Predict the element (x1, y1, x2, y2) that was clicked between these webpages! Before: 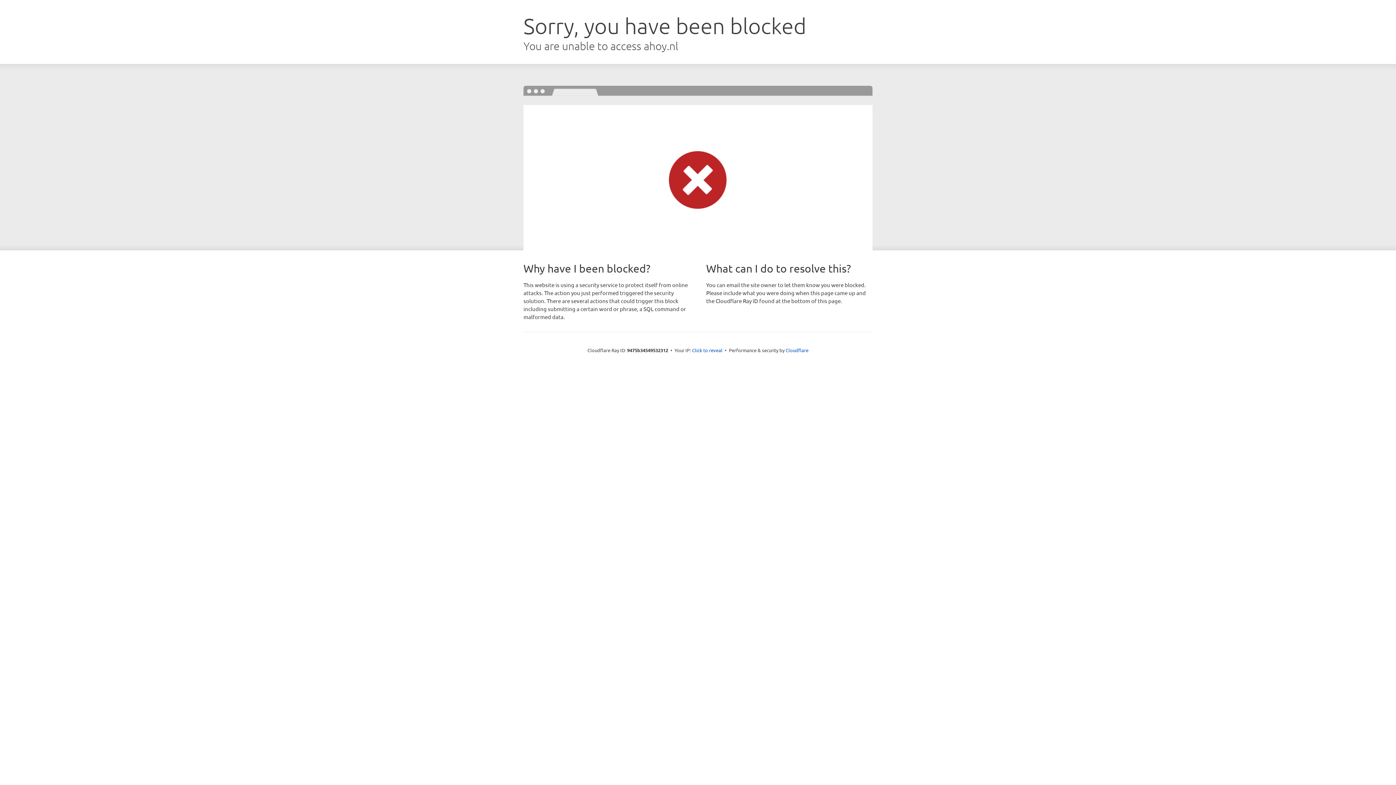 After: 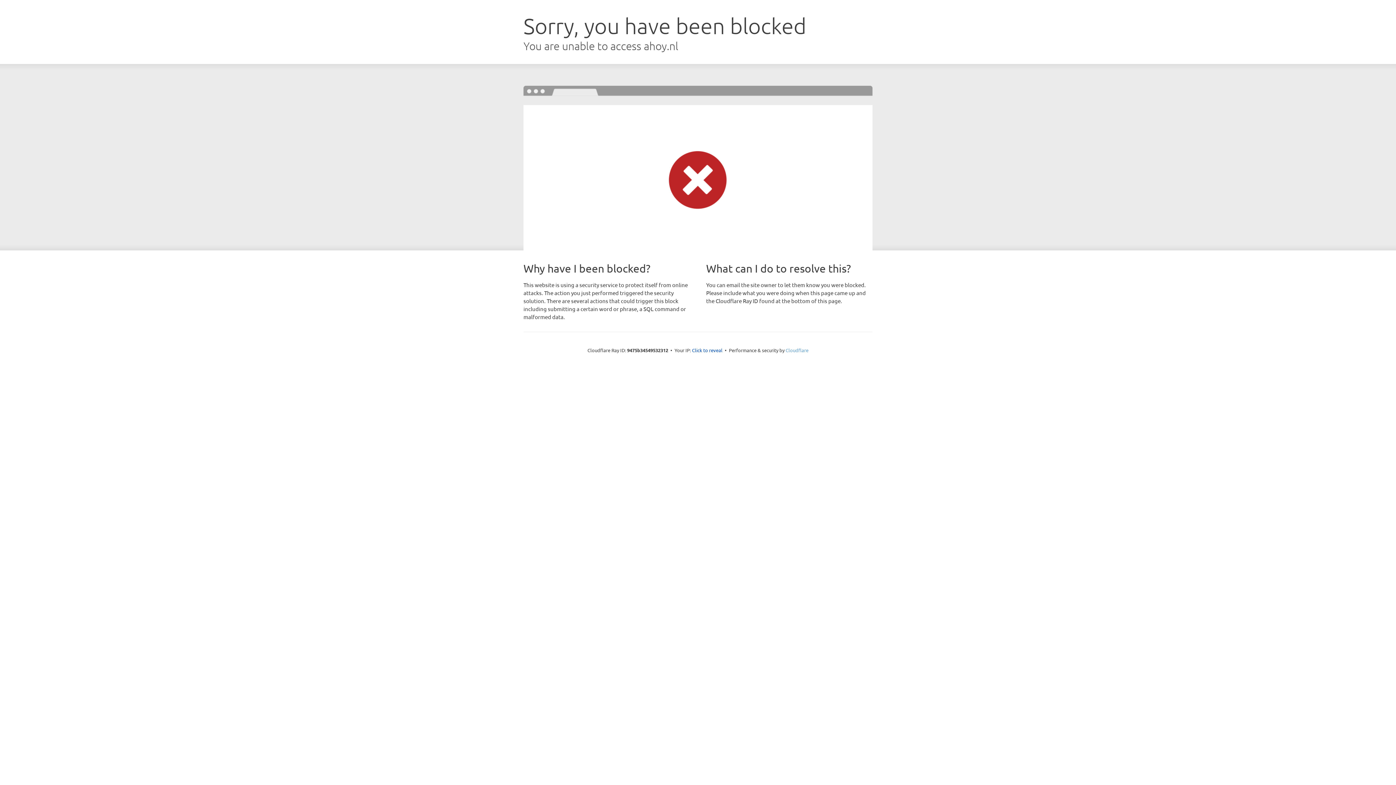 Action: label: Cloudflare bbox: (785, 347, 808, 353)